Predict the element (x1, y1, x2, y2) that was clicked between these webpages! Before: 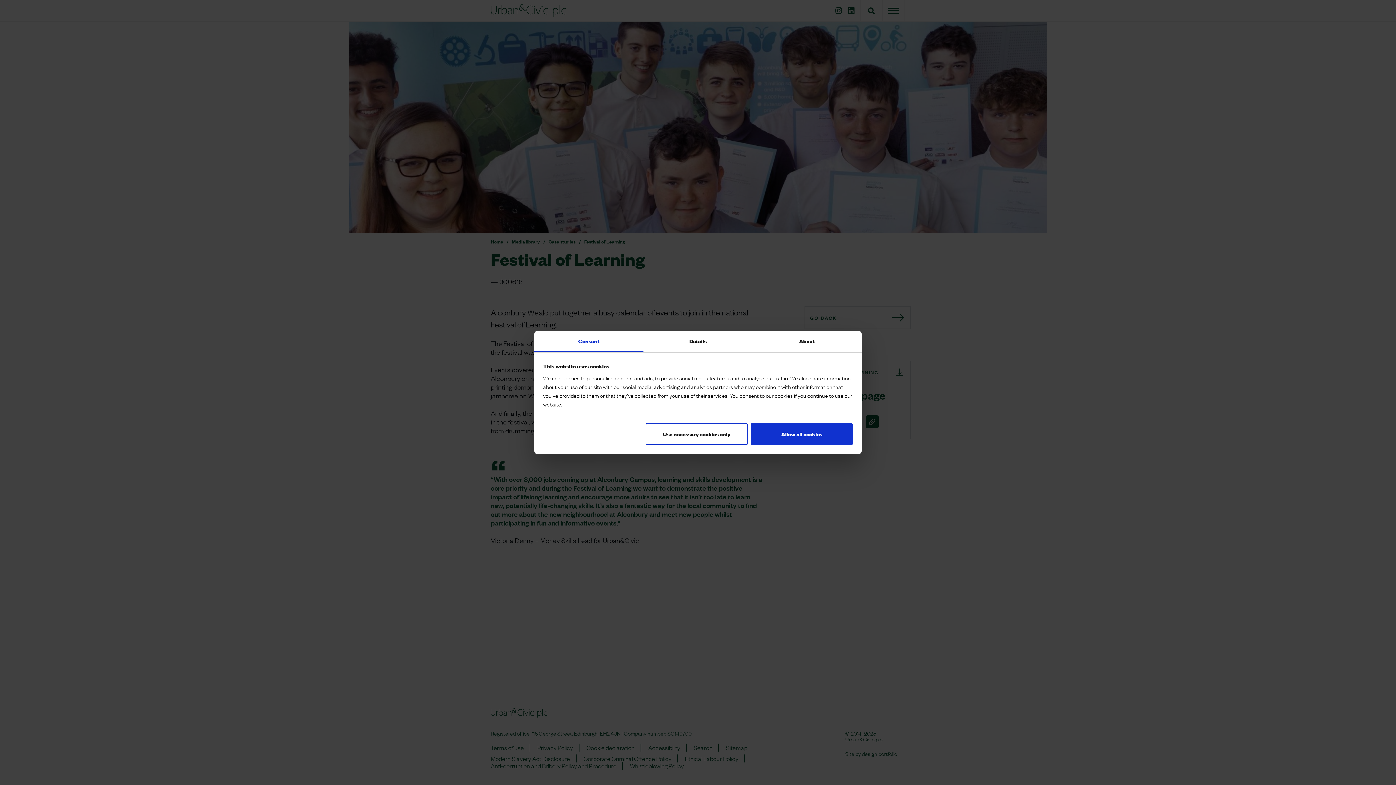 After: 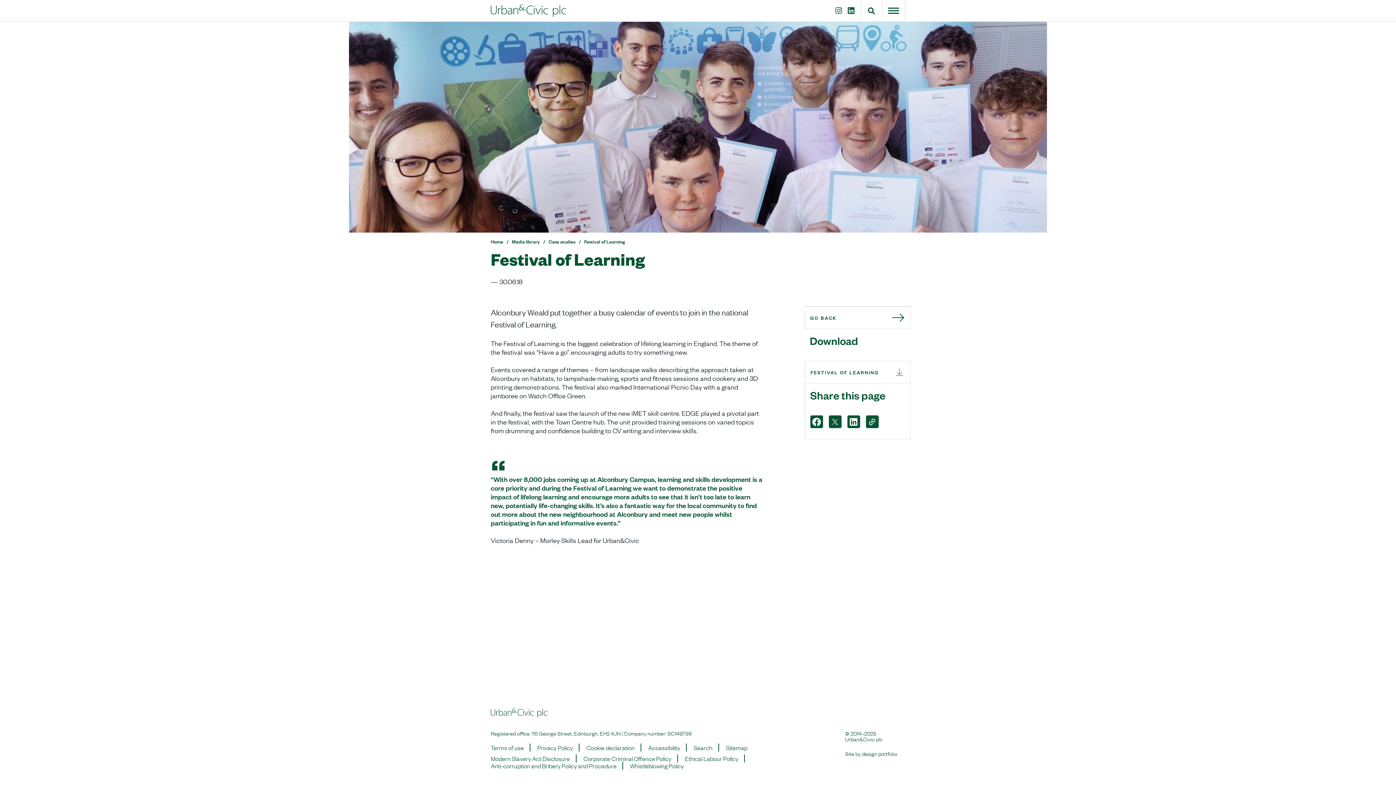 Action: bbox: (750, 423, 853, 445) label: Allow all cookies